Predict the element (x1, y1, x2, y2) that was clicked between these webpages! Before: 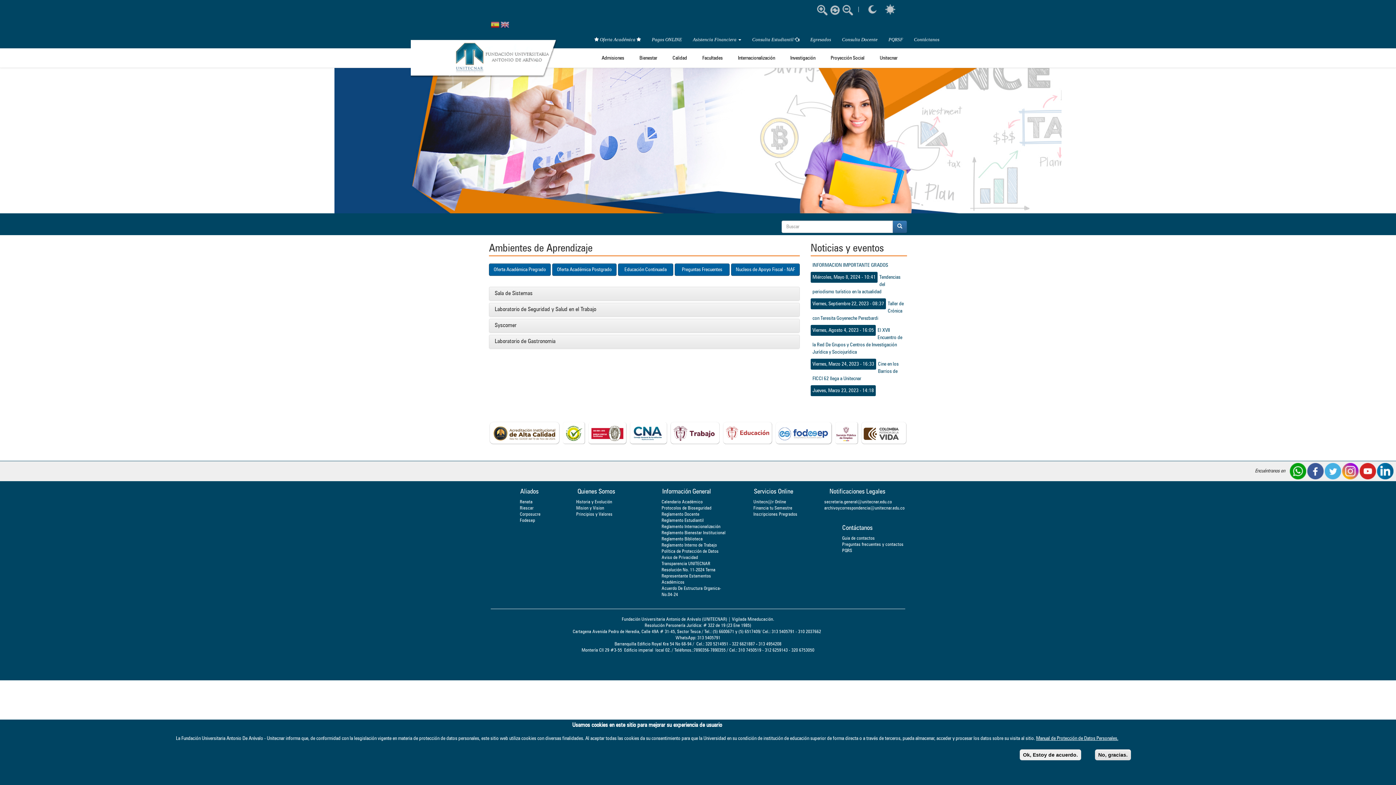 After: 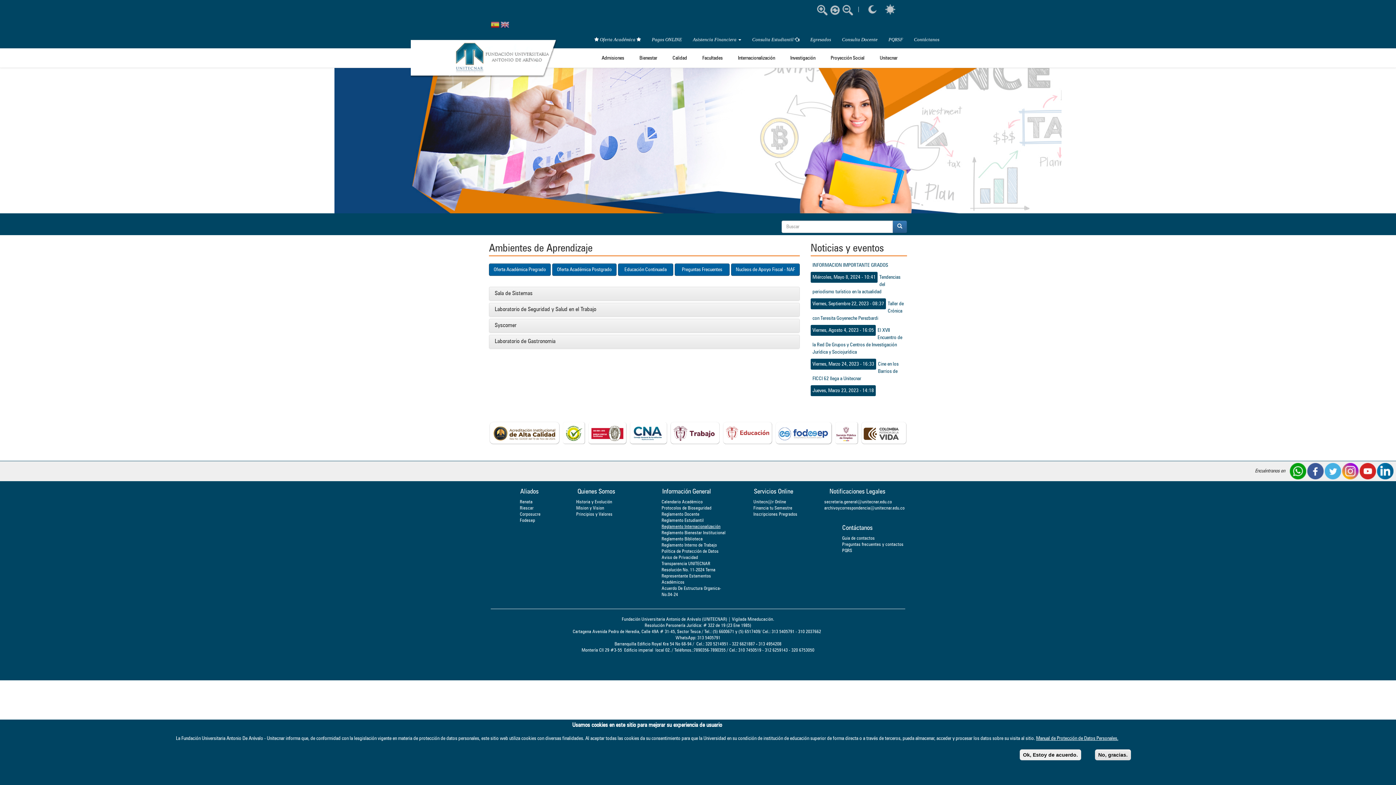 Action: label: Reglamento Internacionalización bbox: (661, 524, 720, 529)